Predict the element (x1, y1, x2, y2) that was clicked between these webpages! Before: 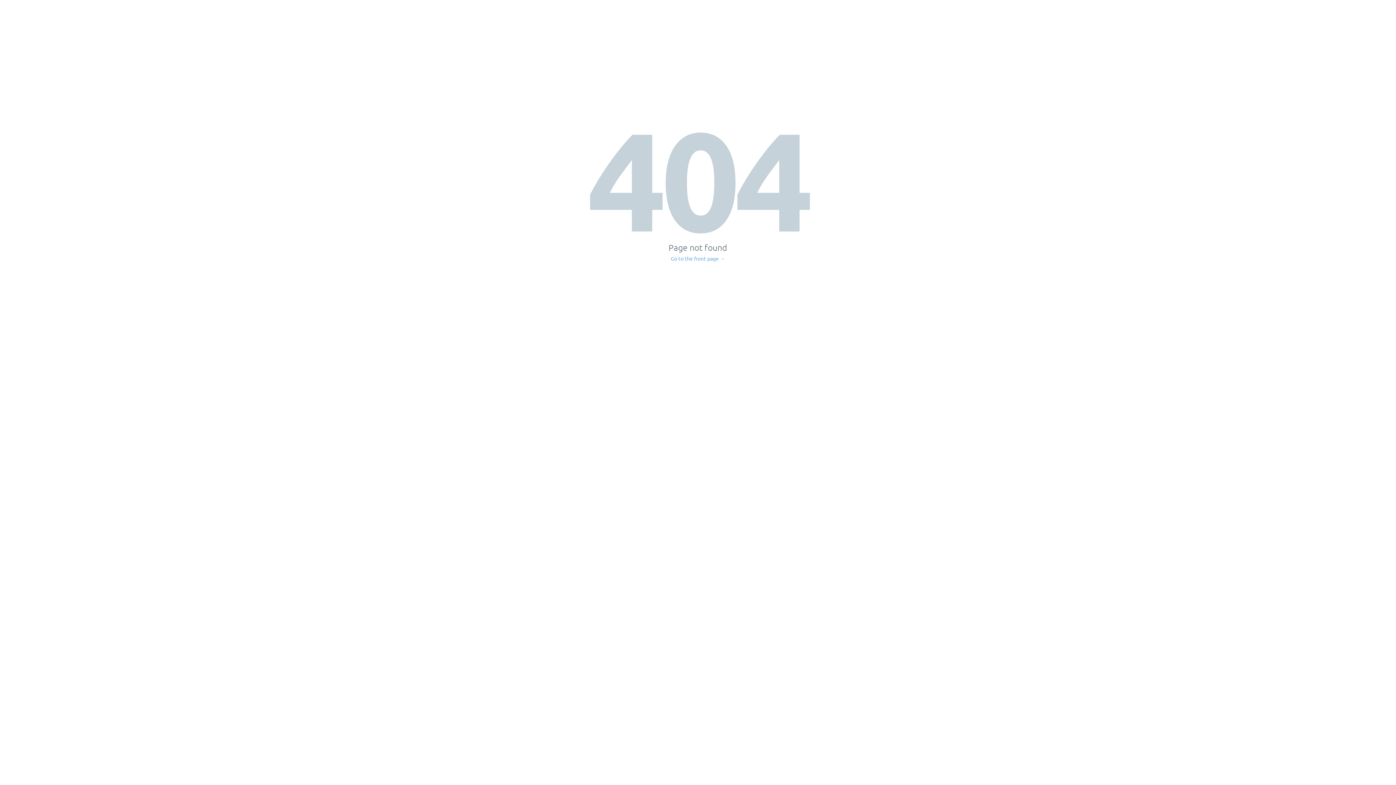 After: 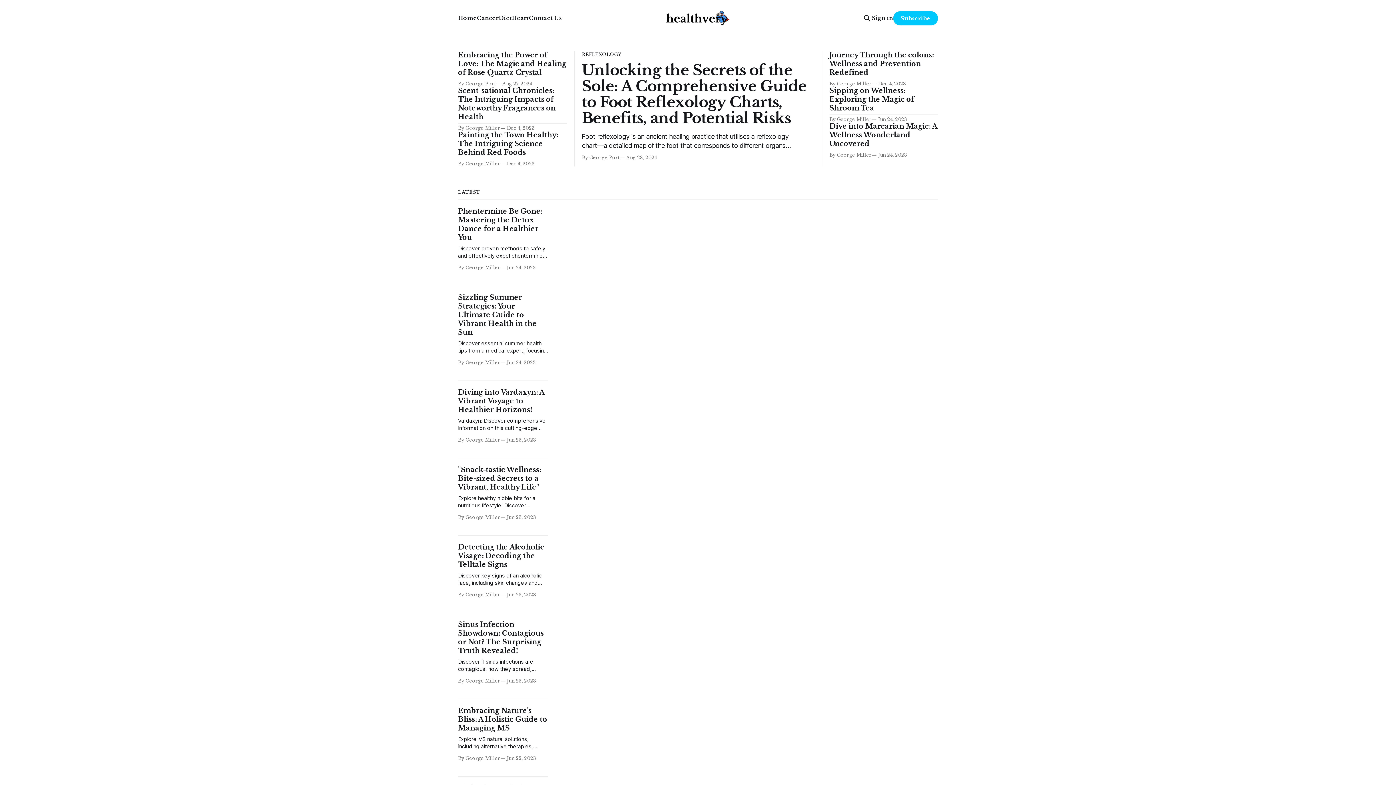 Action: label: Go to the front page → bbox: (671, 256, 725, 261)